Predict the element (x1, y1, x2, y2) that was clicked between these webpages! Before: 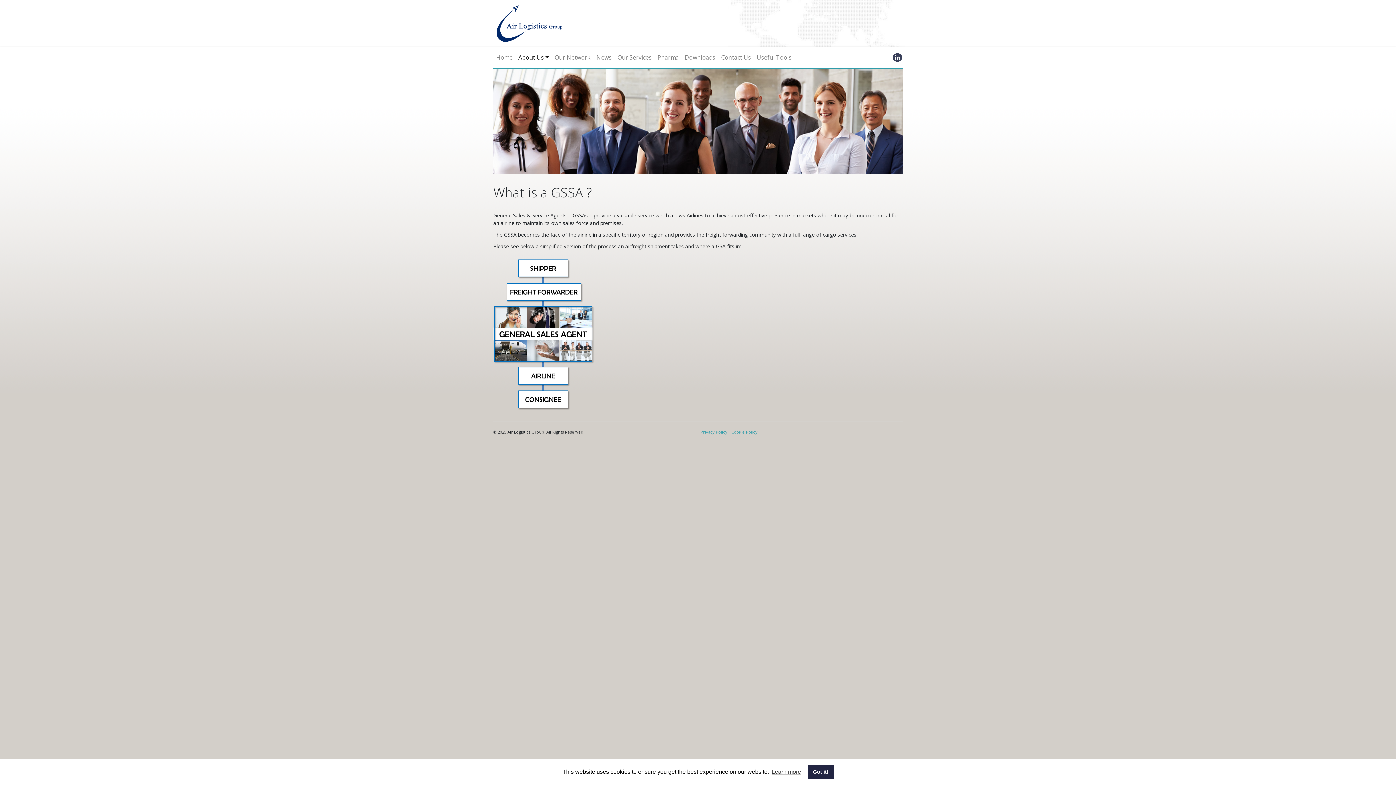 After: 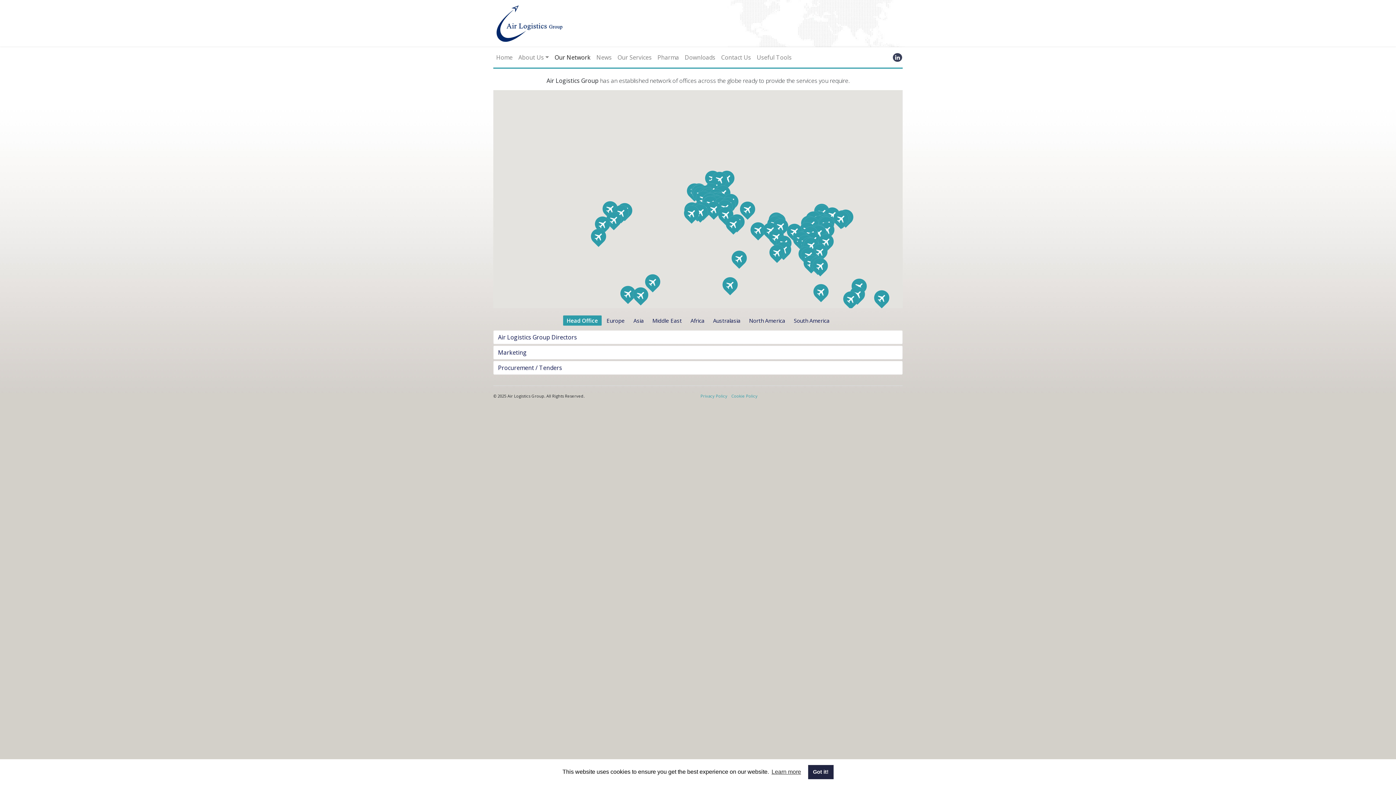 Action: bbox: (551, 50, 593, 64) label: Our Network